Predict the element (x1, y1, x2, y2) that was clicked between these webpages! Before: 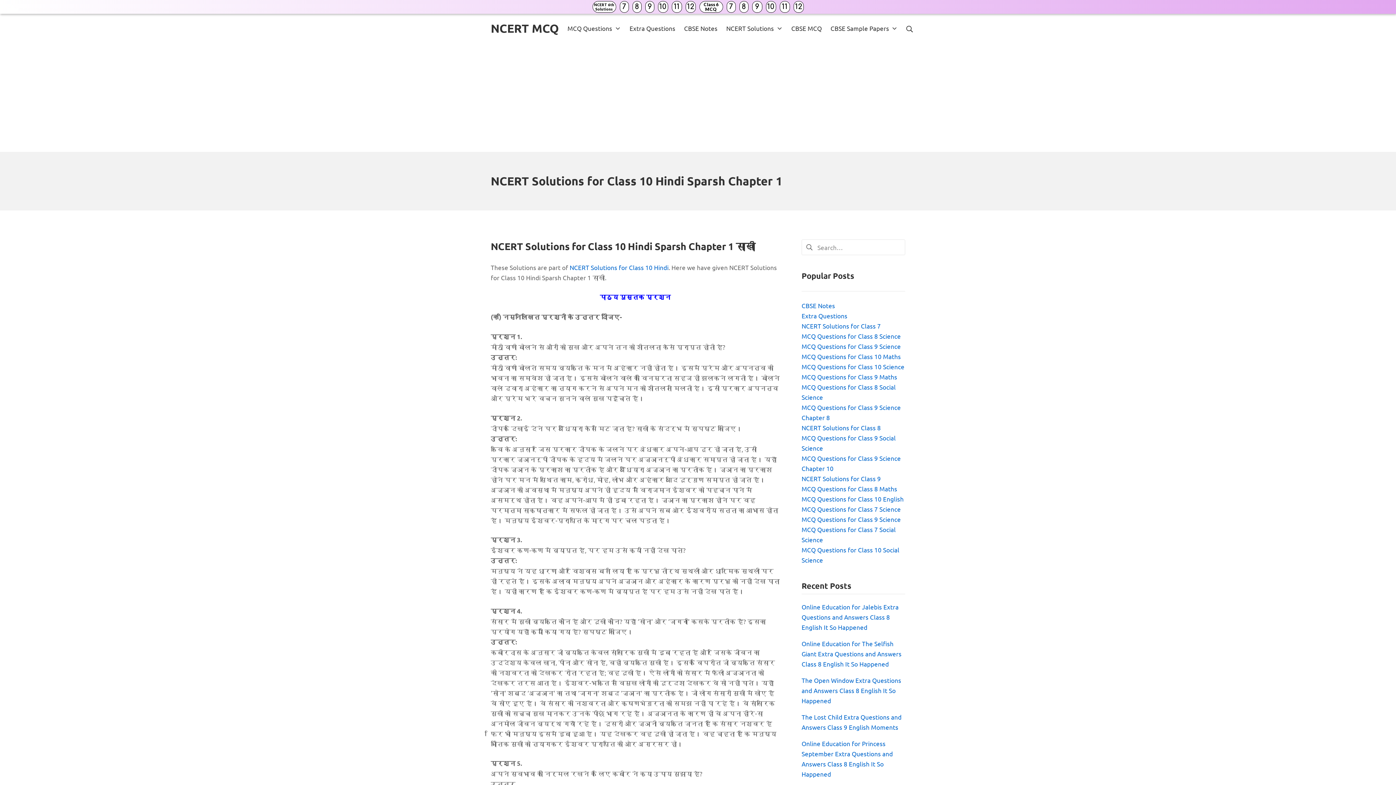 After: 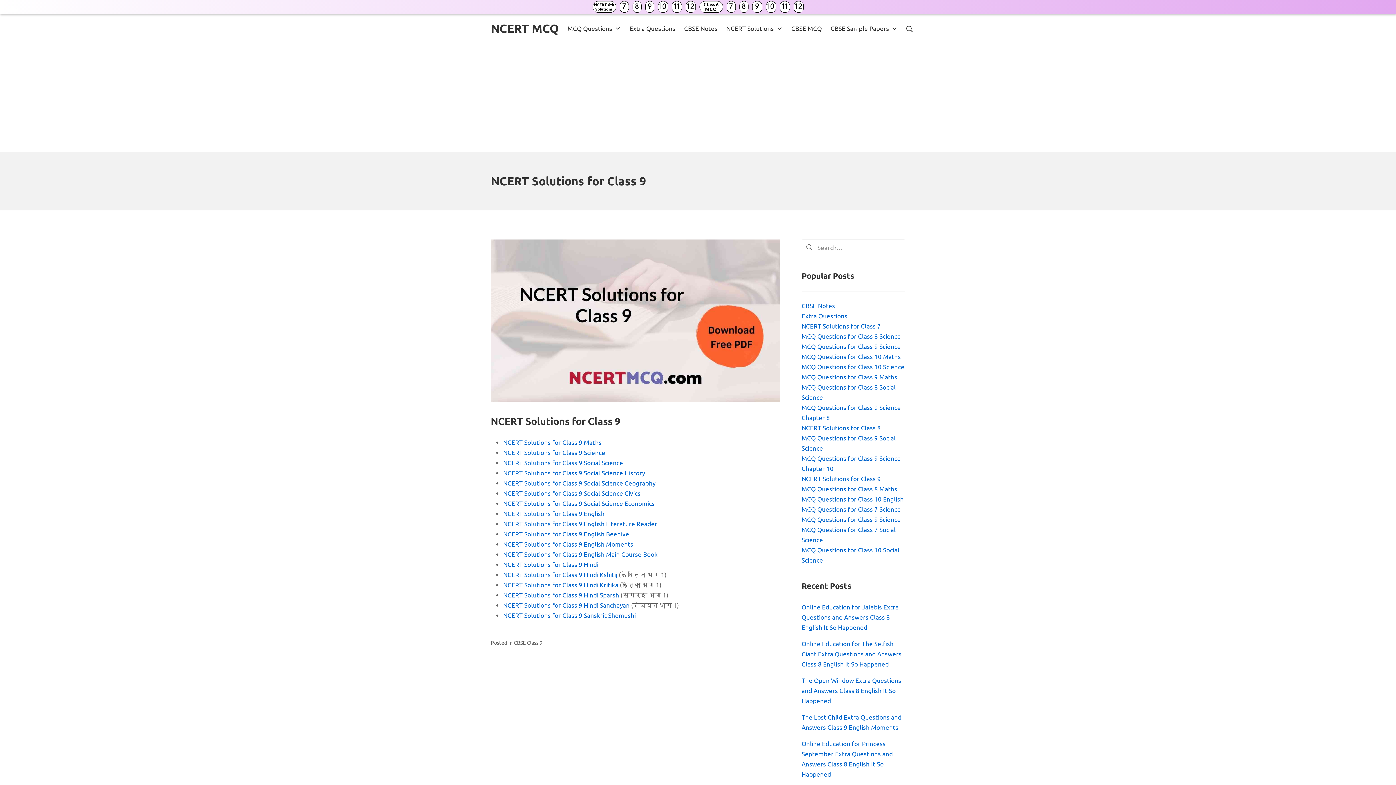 Action: bbox: (801, 474, 881, 482) label: NCERT Solutions for Class 9